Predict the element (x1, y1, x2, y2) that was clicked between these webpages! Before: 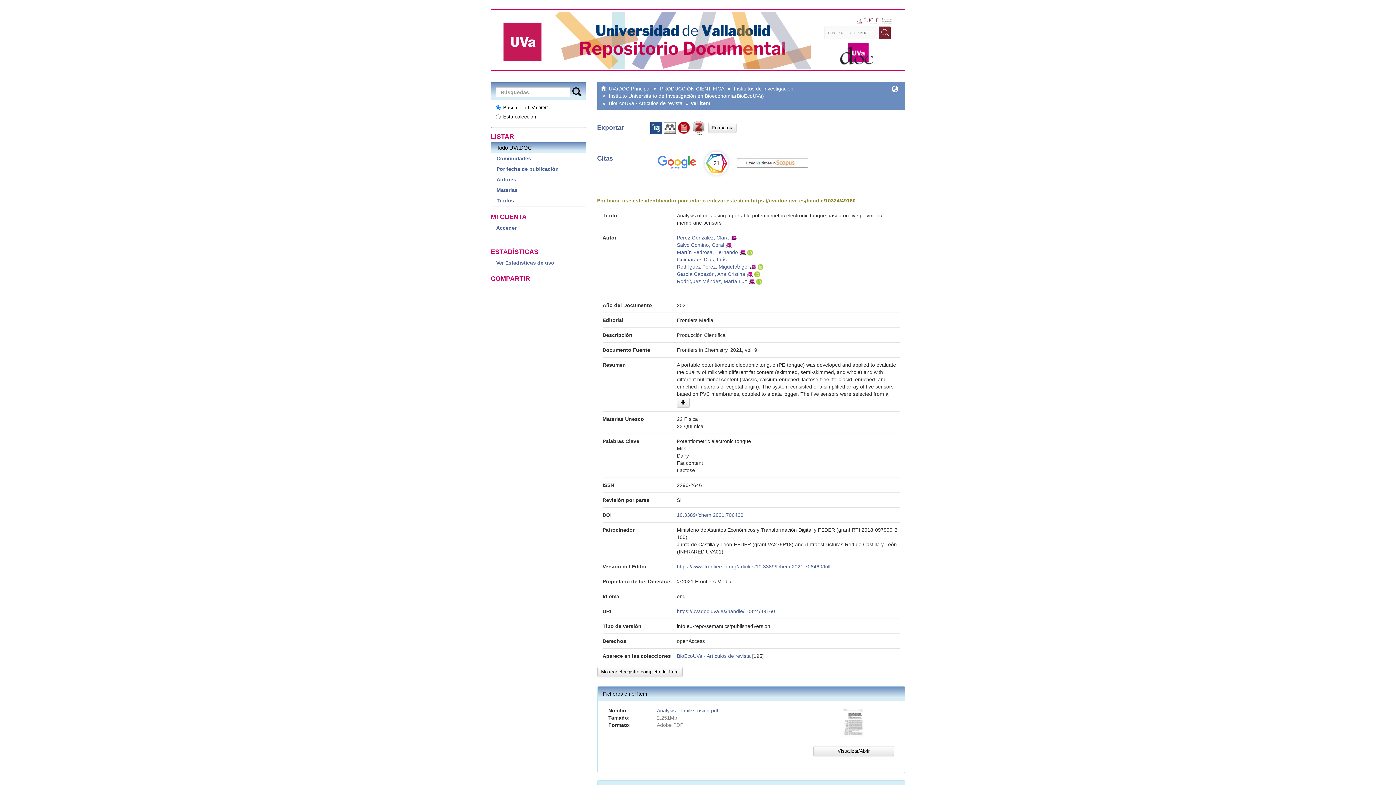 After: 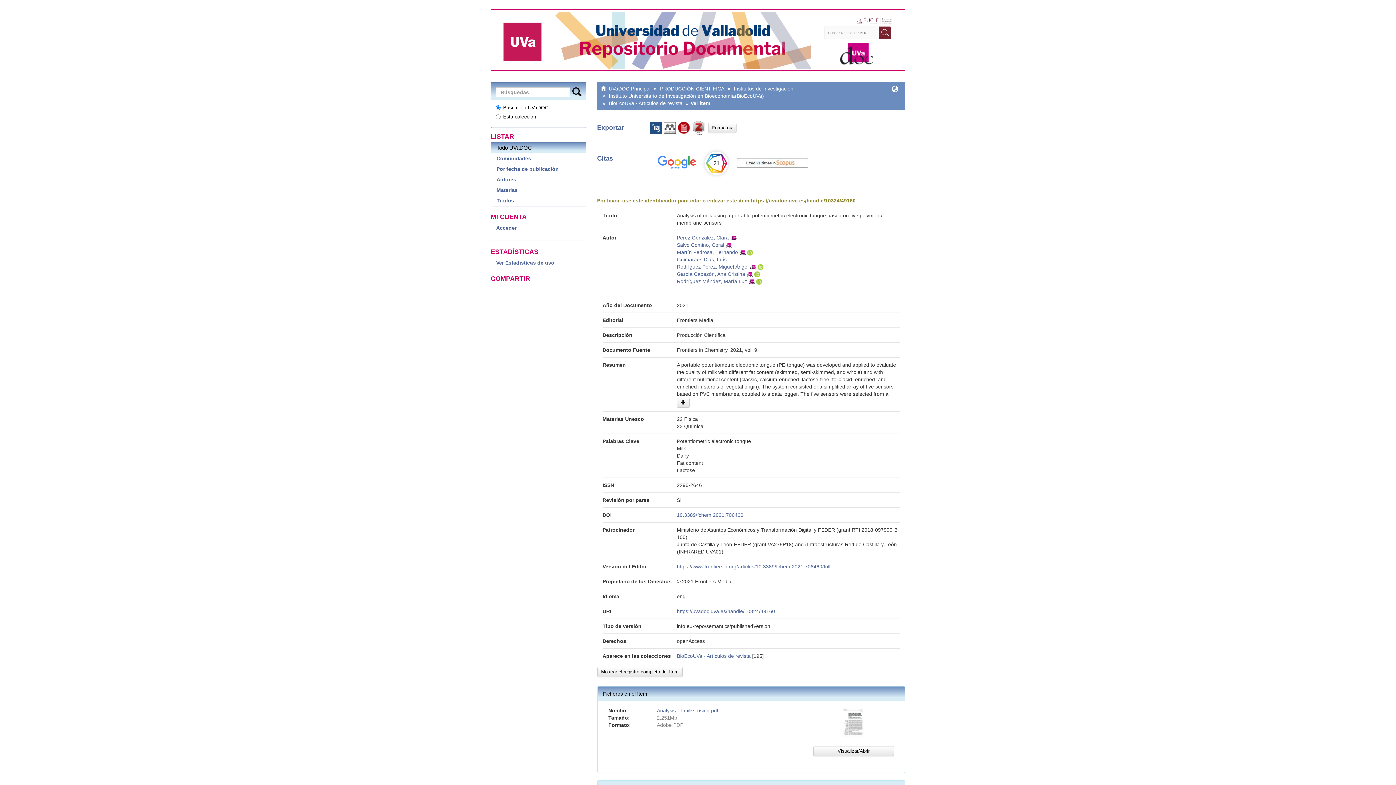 Action: bbox: (747, 278, 754, 284)